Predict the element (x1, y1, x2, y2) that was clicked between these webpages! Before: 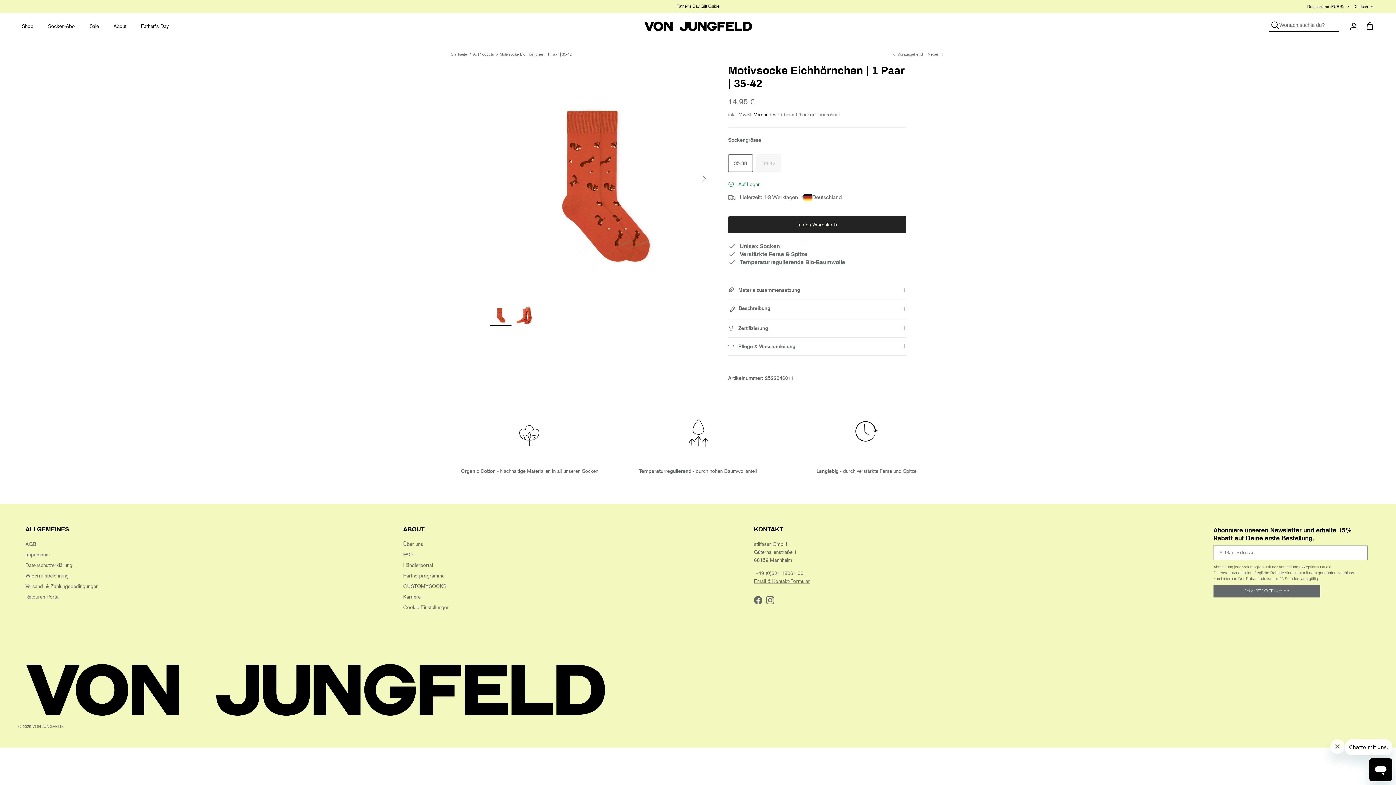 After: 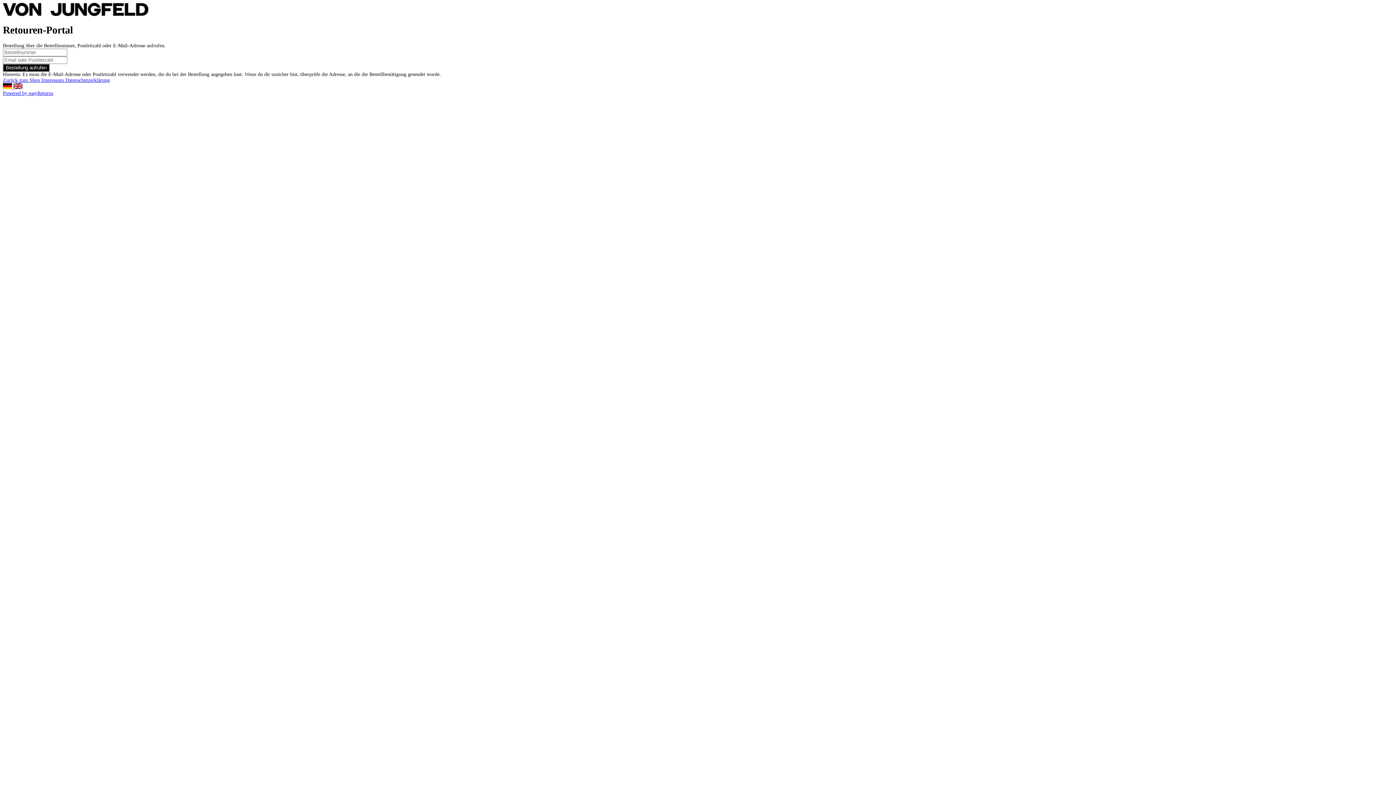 Action: bbox: (25, 594, 59, 599) label: Retouren Portal